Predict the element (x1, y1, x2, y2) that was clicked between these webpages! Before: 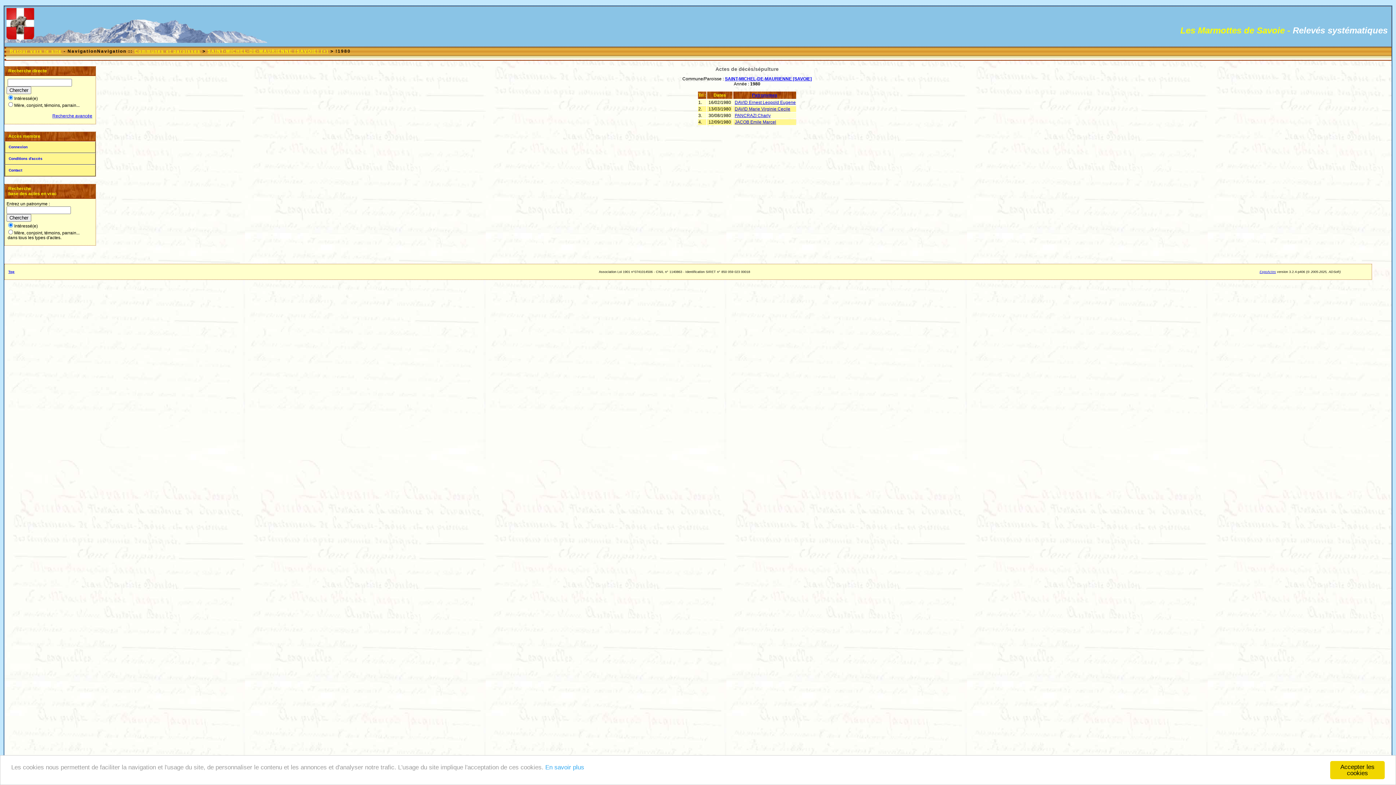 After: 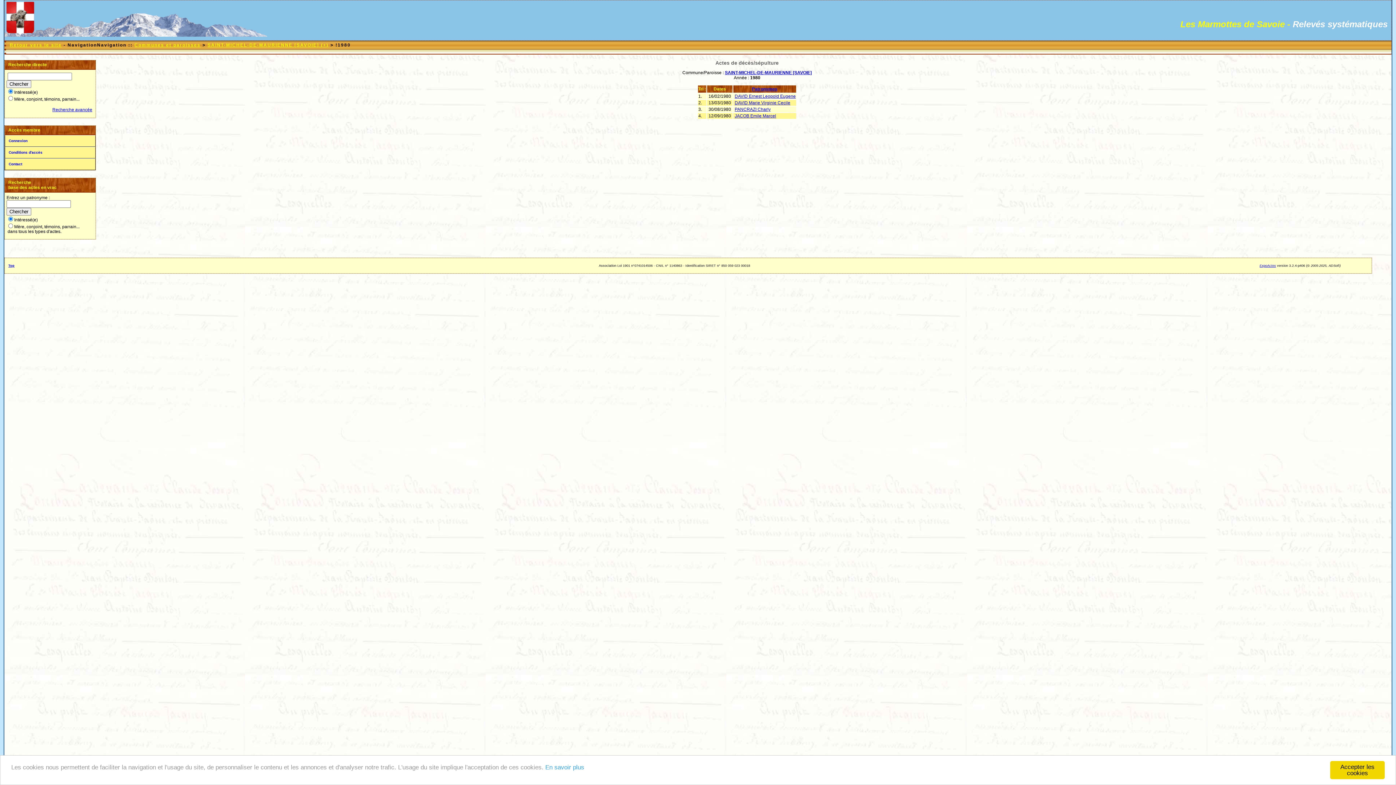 Action: bbox: (8, 270, 14, 273) label: Top